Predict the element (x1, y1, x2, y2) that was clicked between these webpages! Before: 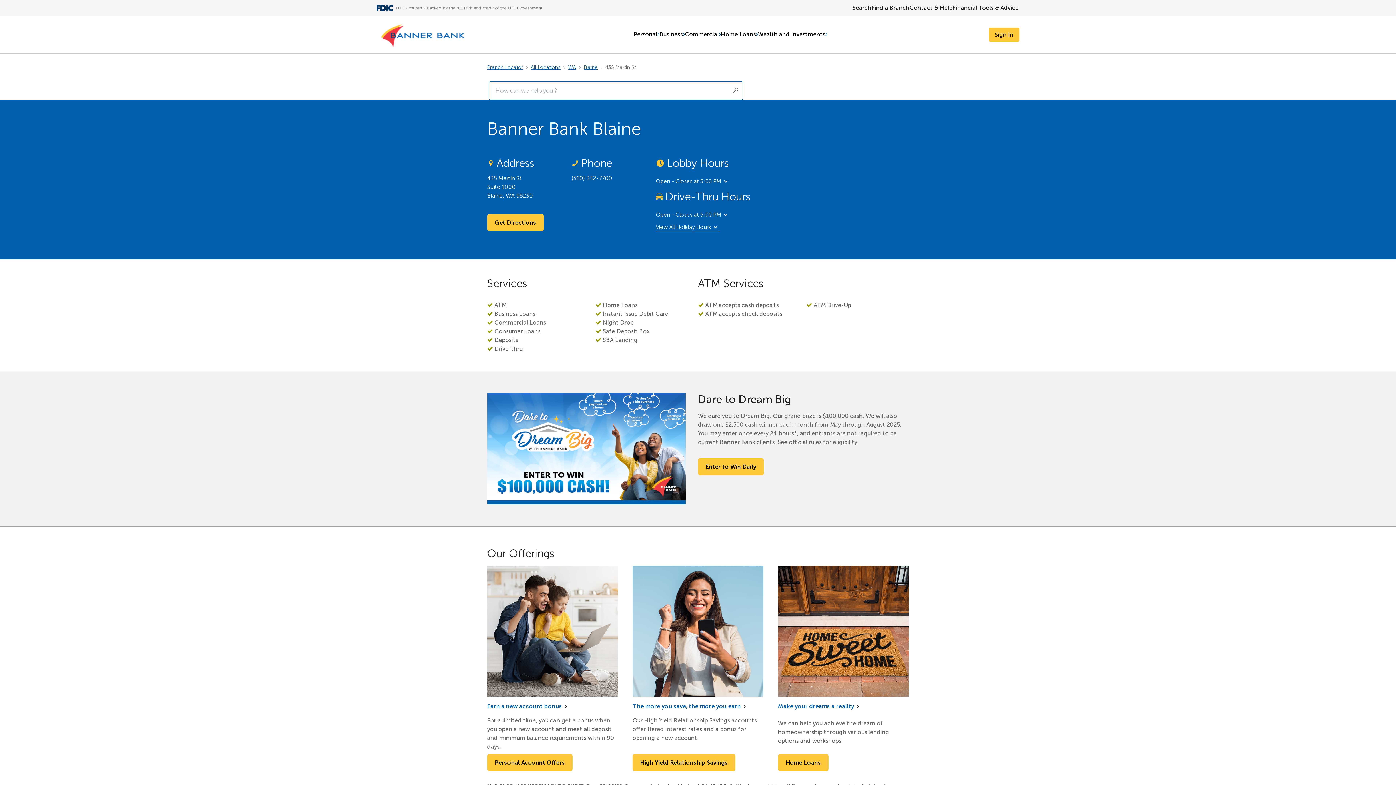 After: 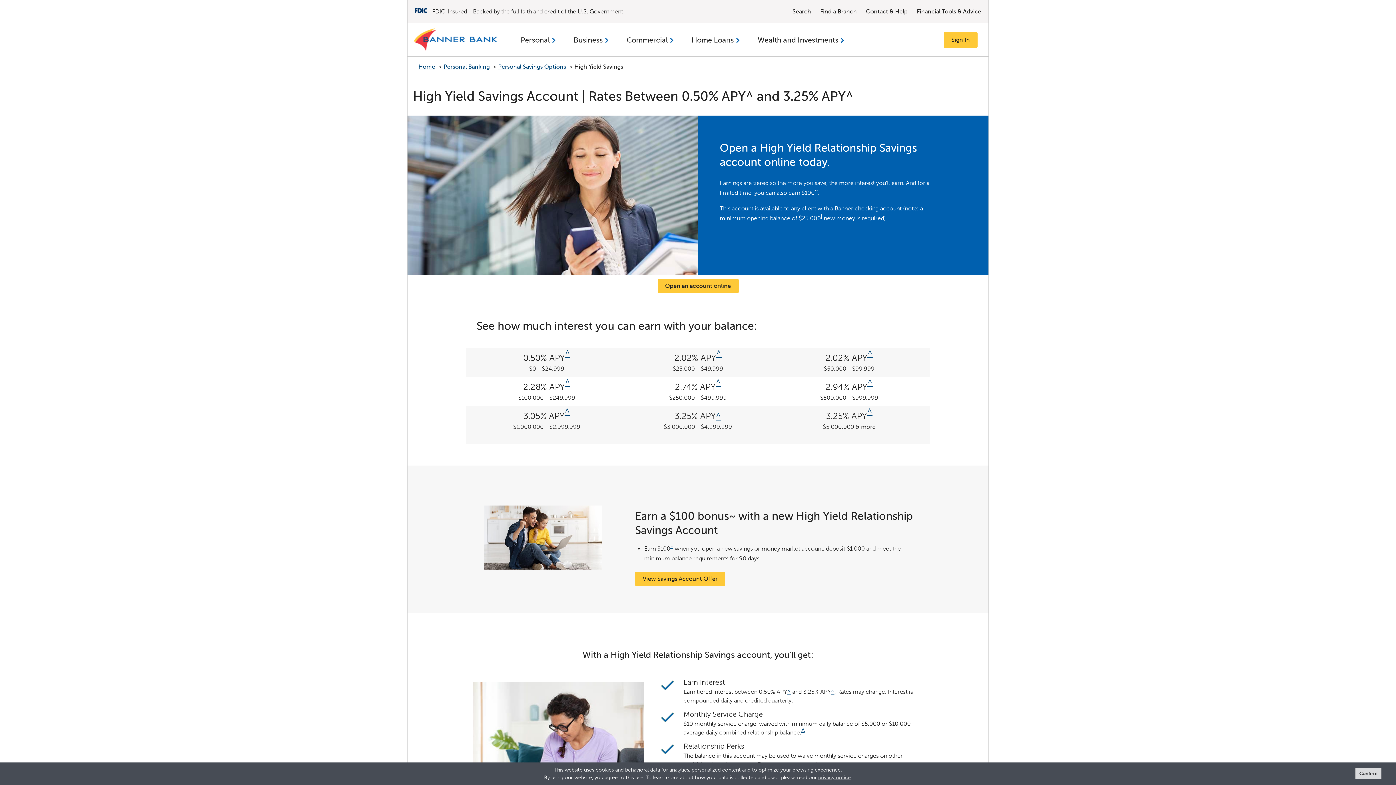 Action: bbox: (632, 754, 735, 771) label: High Yield Relationship Savings